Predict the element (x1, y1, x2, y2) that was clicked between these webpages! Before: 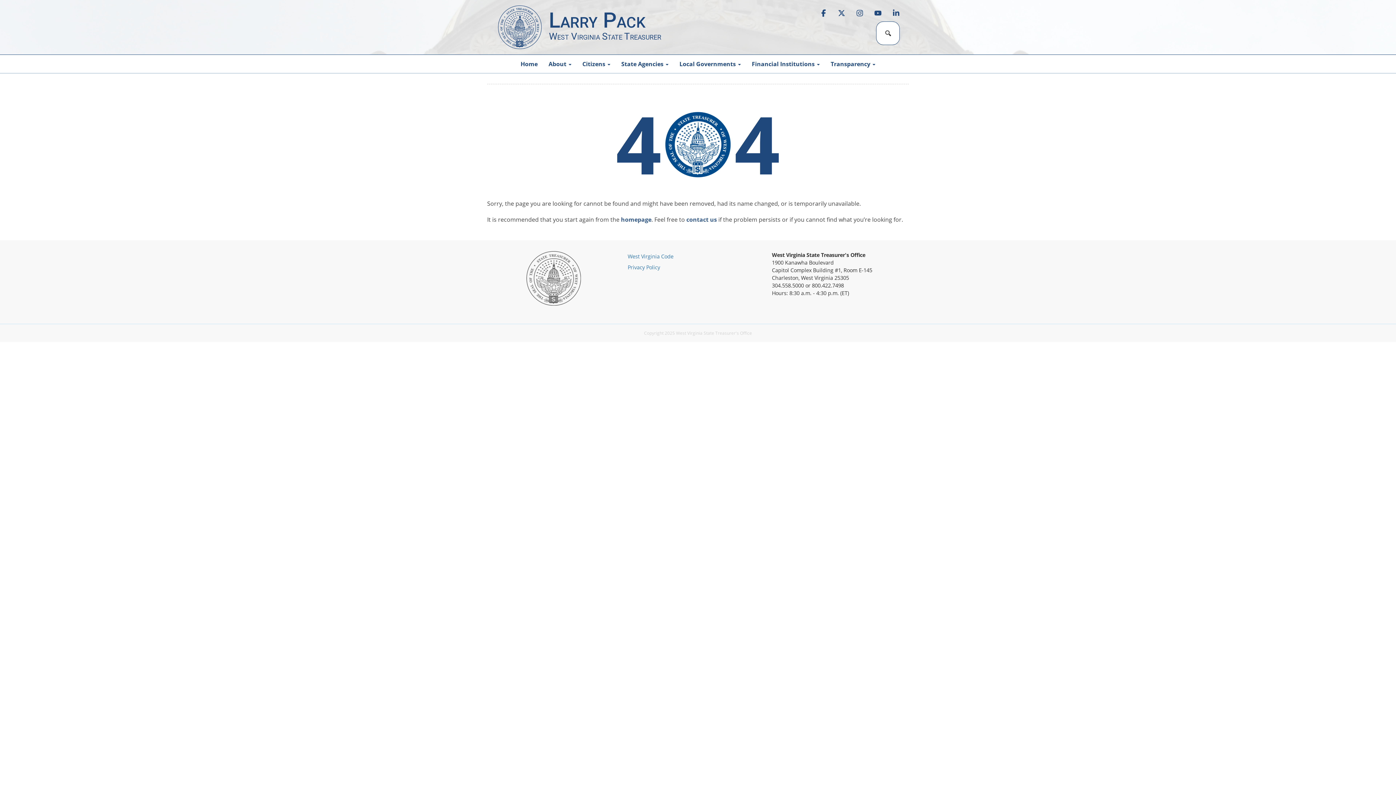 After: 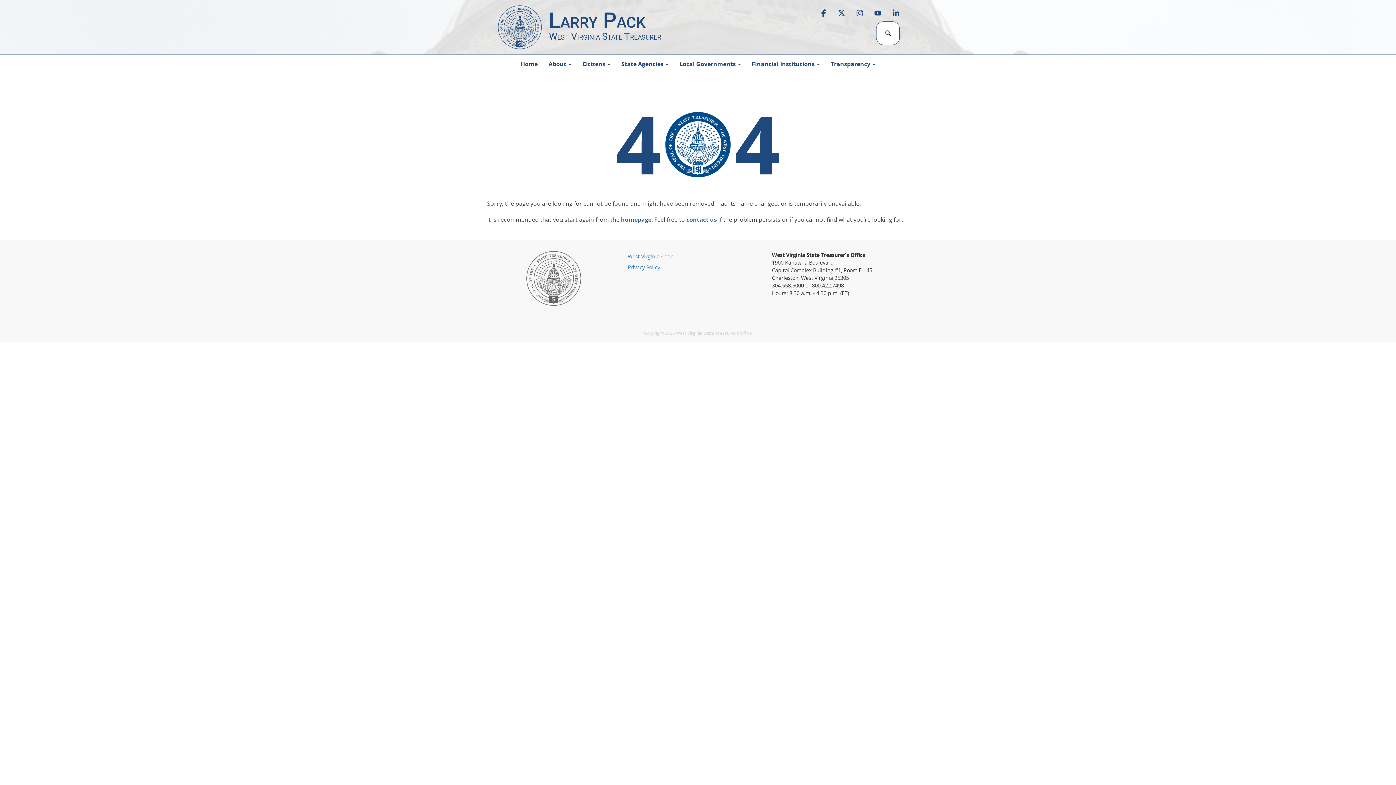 Action: bbox: (820, 9, 827, 16)